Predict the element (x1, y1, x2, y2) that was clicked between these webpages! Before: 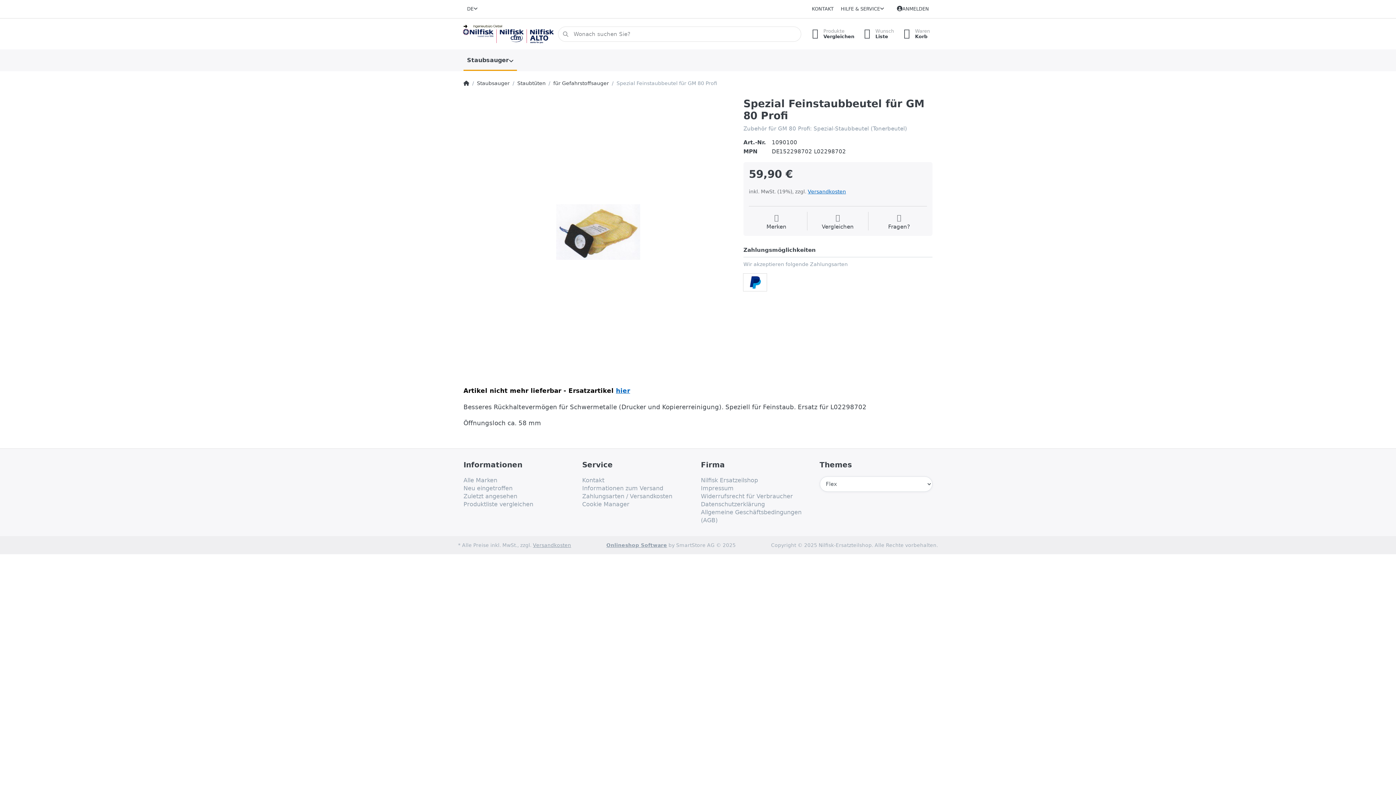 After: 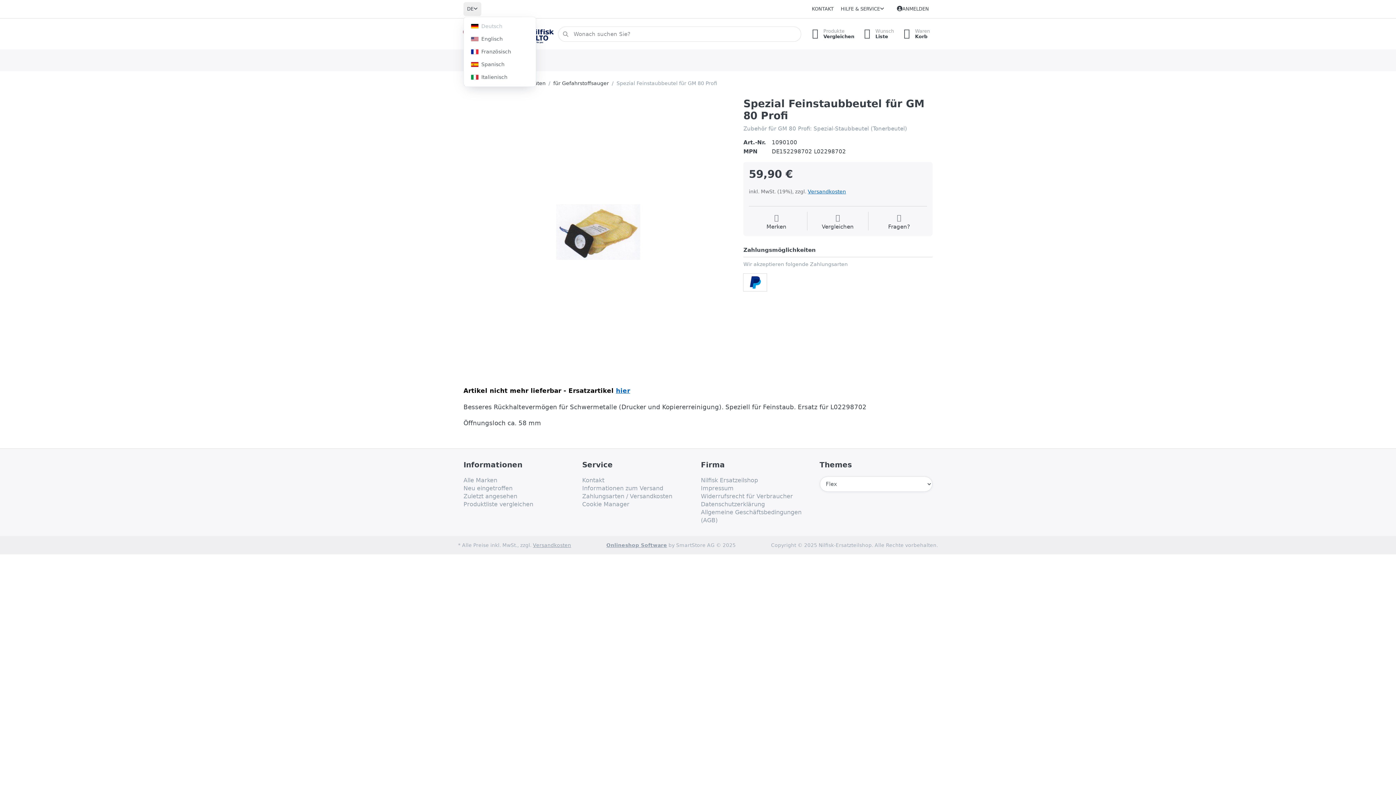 Action: bbox: (463, 2, 481, 15) label: DE